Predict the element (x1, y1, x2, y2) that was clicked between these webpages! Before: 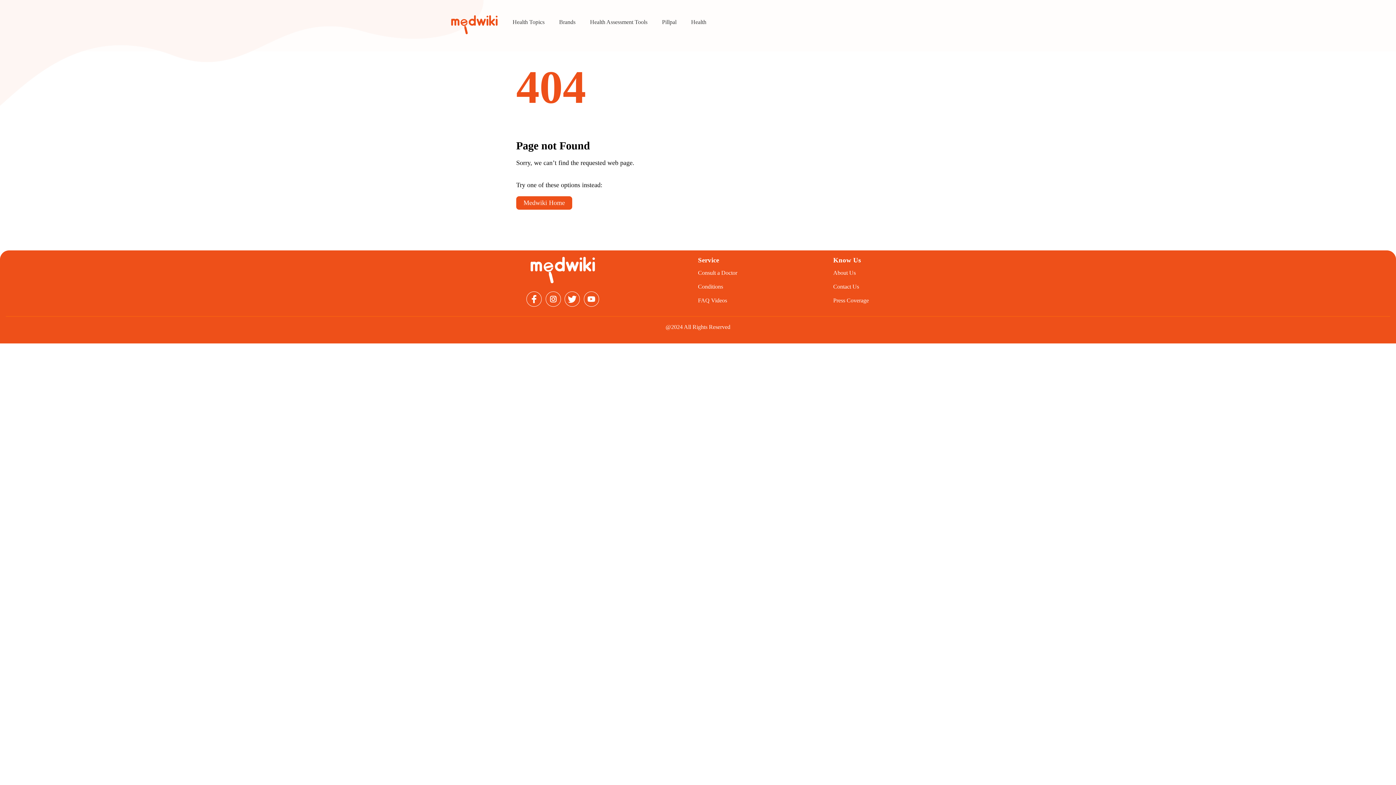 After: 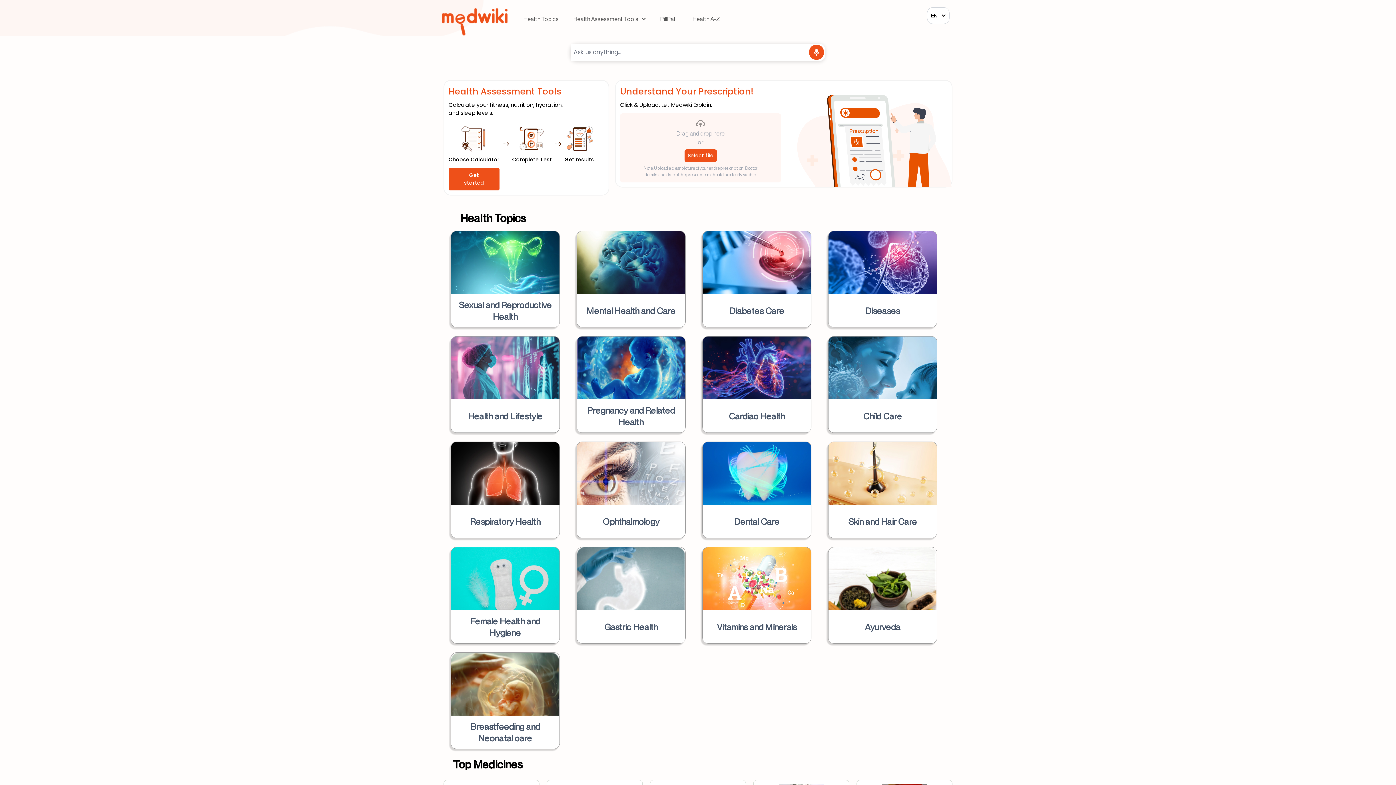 Action: bbox: (450, 30, 498, 36)